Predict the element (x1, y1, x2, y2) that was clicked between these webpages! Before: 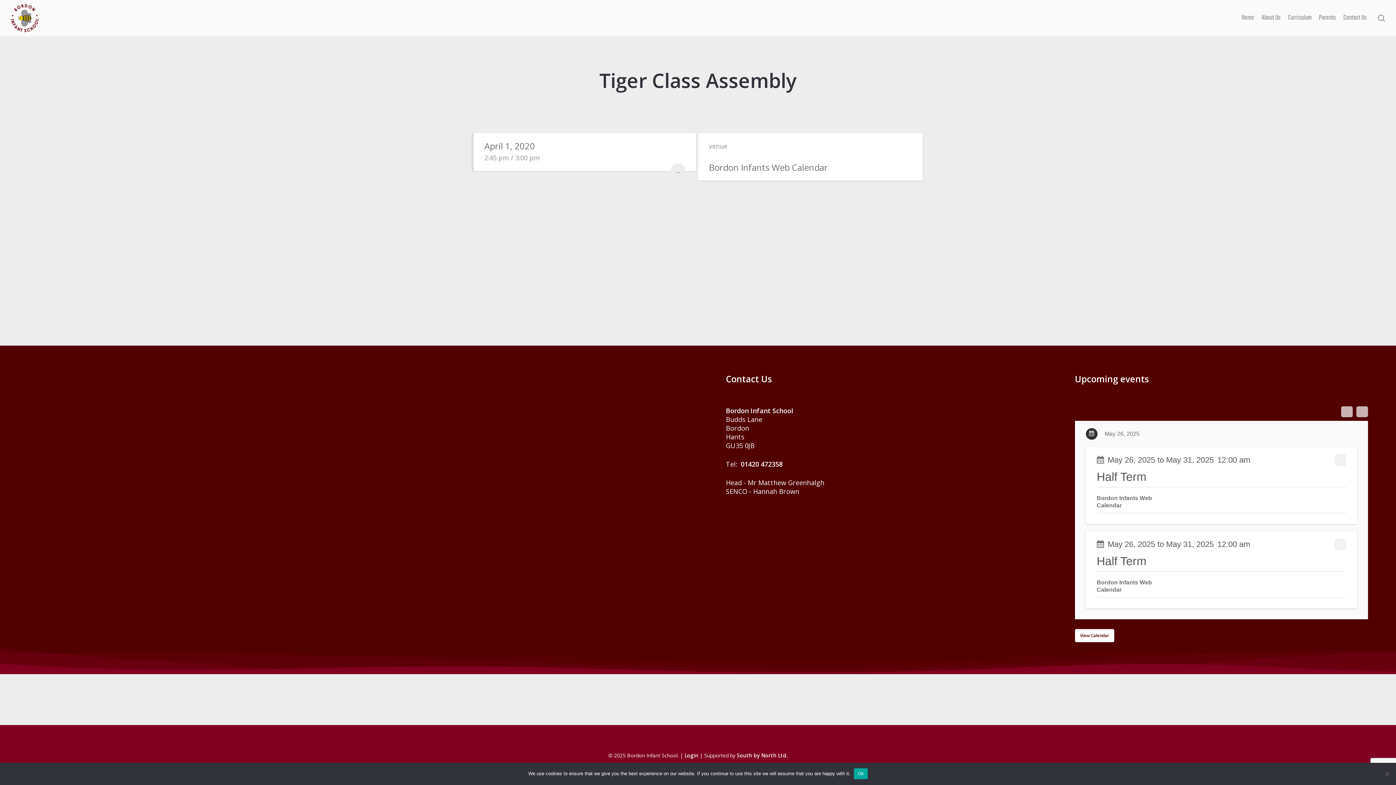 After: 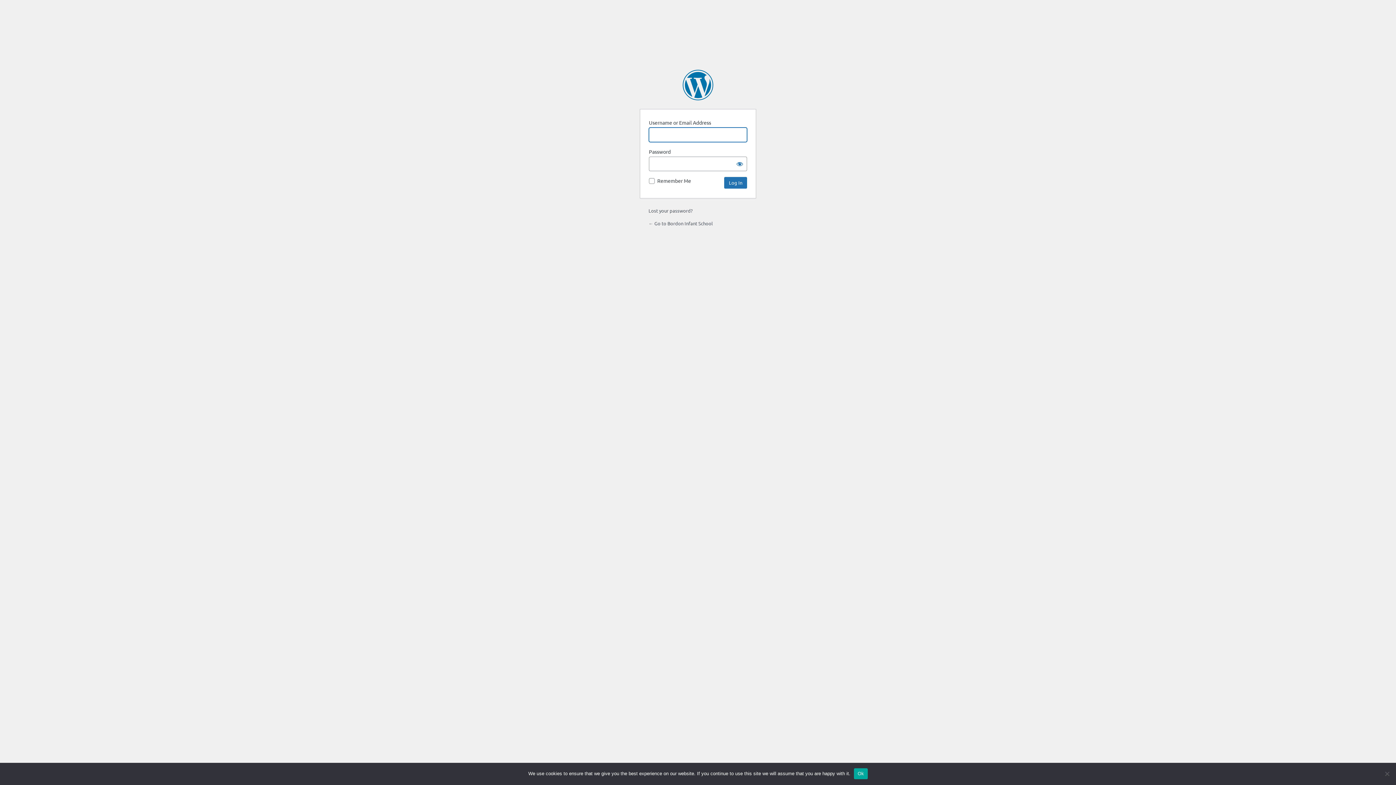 Action: bbox: (684, 752, 698, 759) label: Login